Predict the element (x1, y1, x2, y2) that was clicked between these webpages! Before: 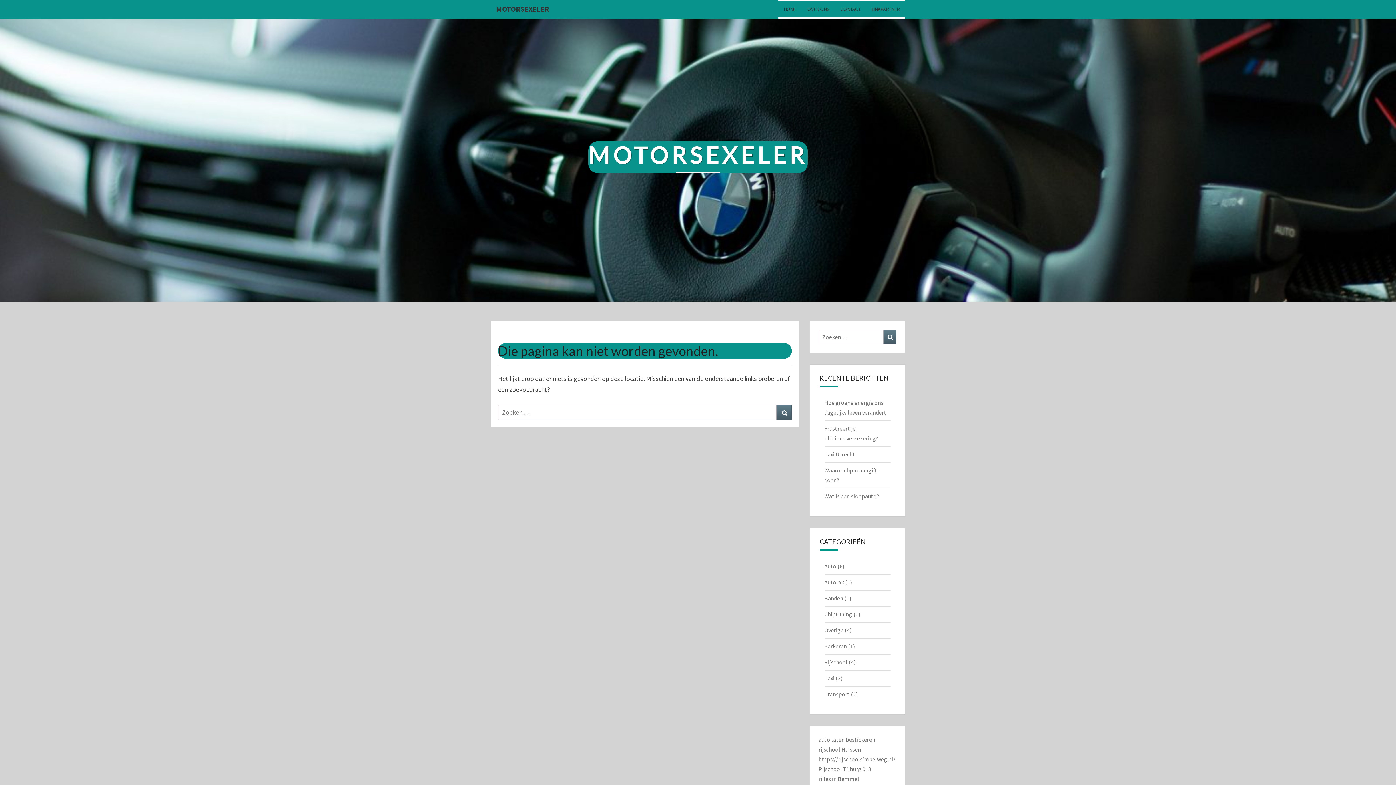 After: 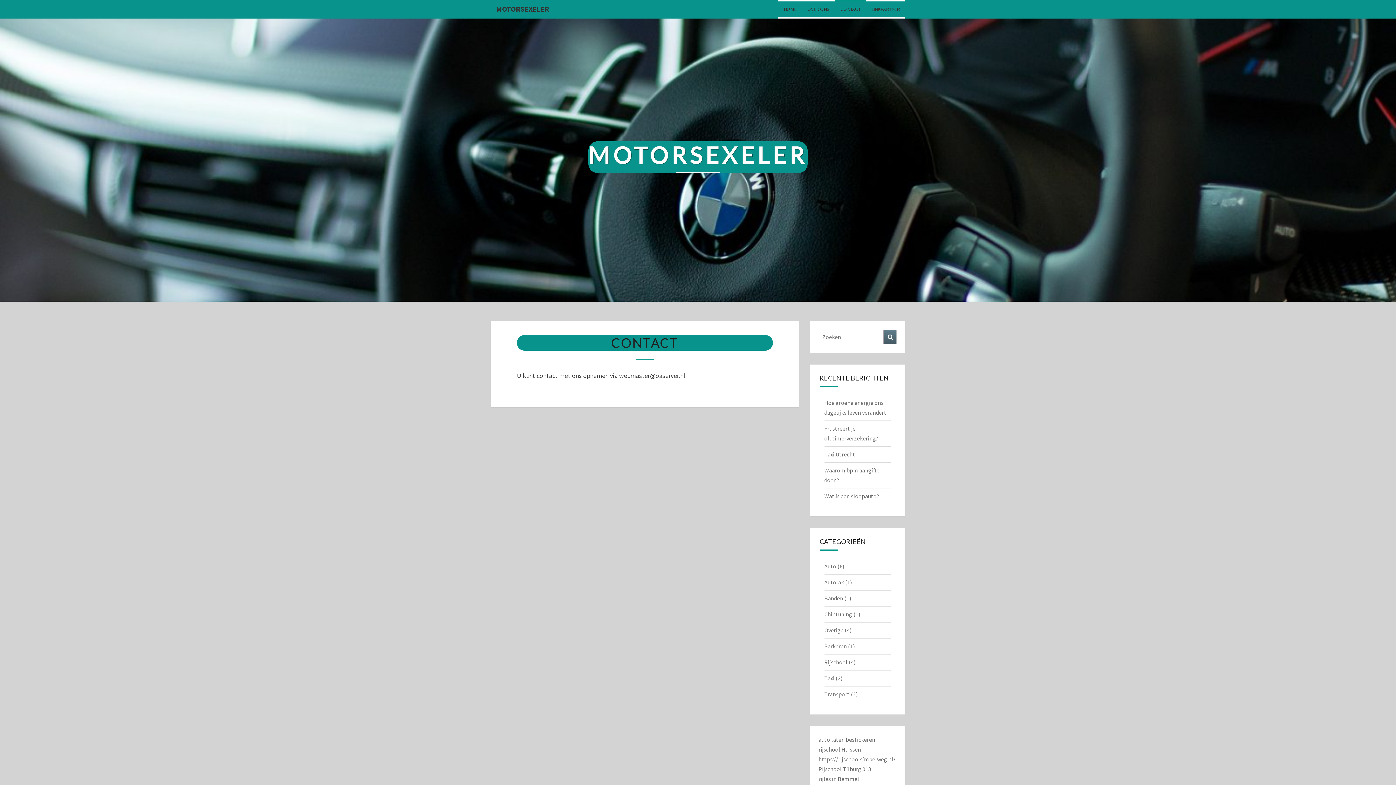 Action: bbox: (835, 0, 866, 18) label: CONTACT